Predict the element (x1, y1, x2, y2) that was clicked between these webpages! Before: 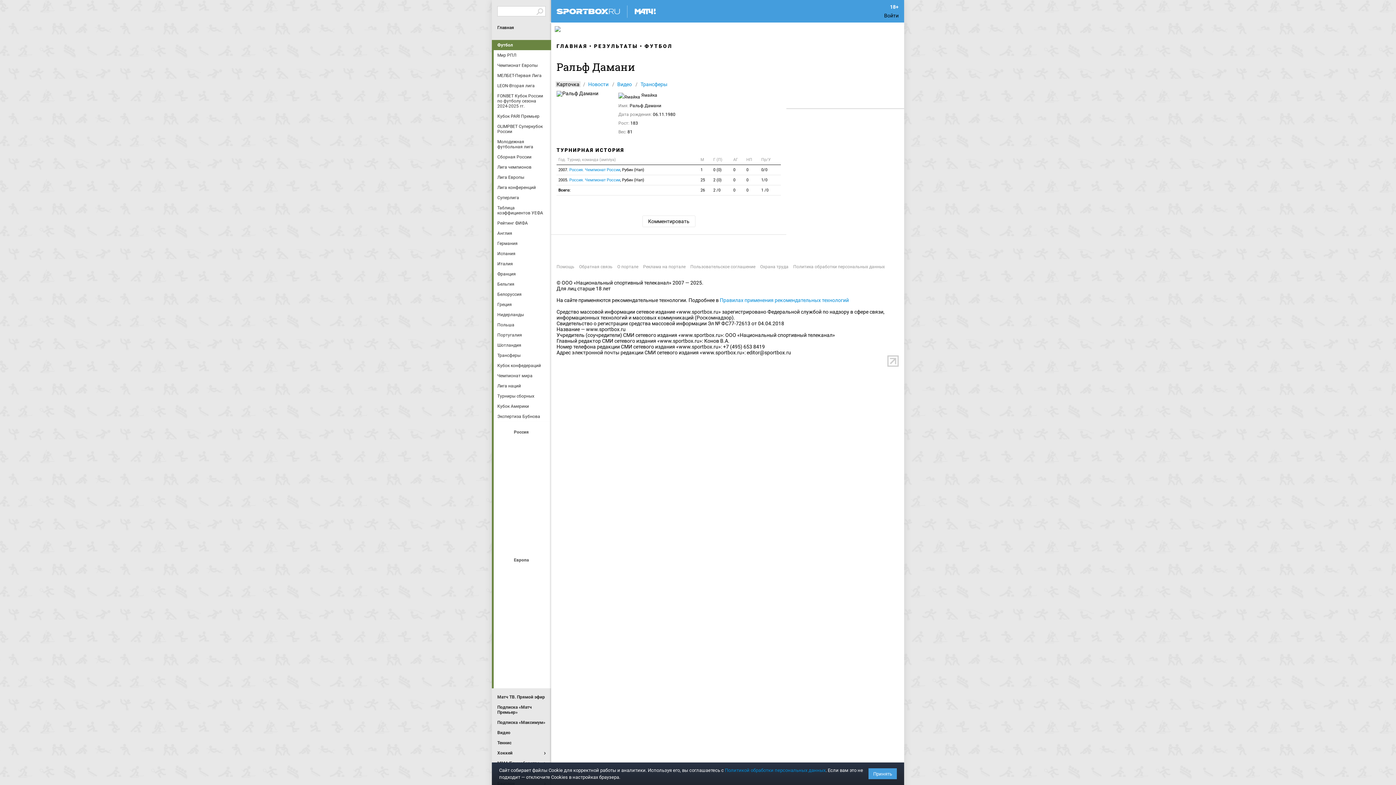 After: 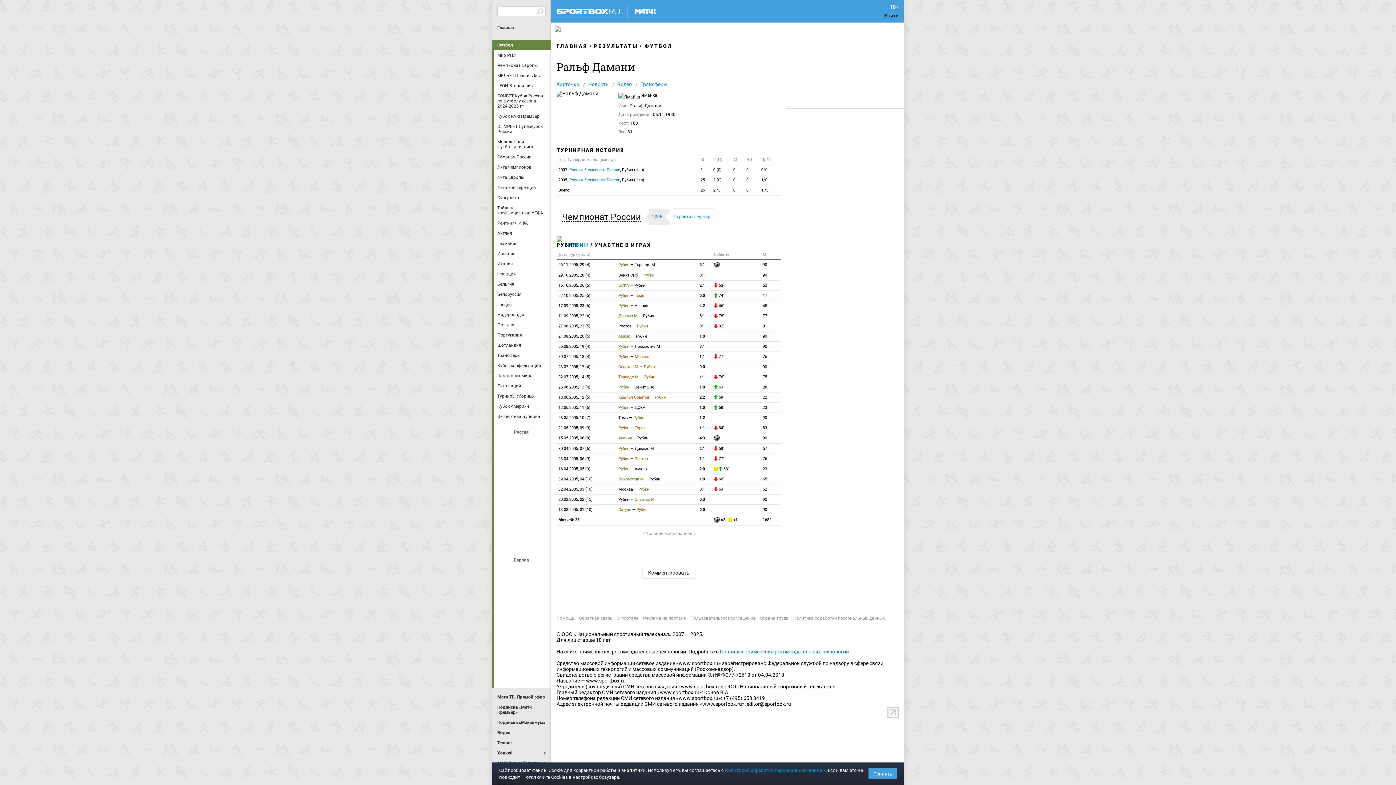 Action: bbox: (556, 175, 698, 185) label: 2005. Россия. Чемпионат России, Рубин (Нап)